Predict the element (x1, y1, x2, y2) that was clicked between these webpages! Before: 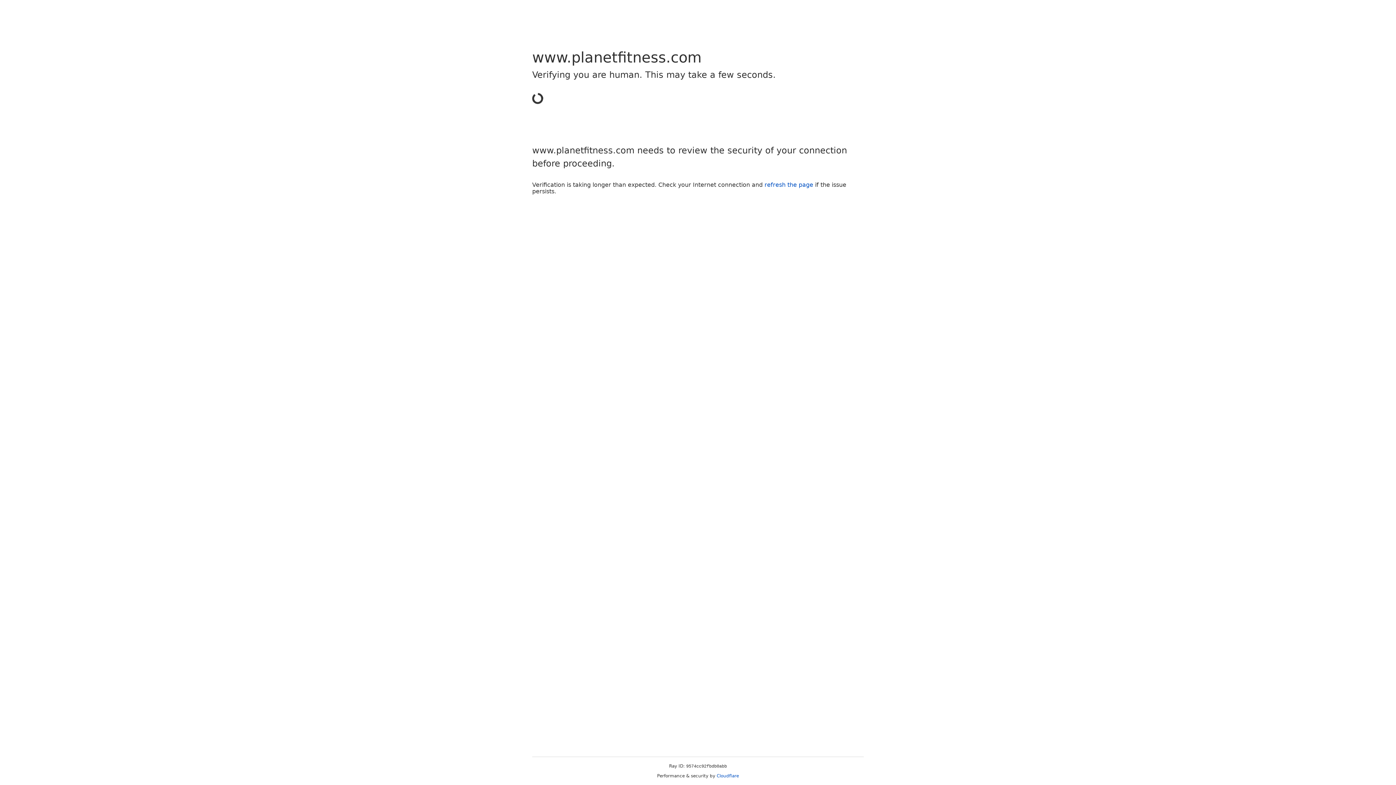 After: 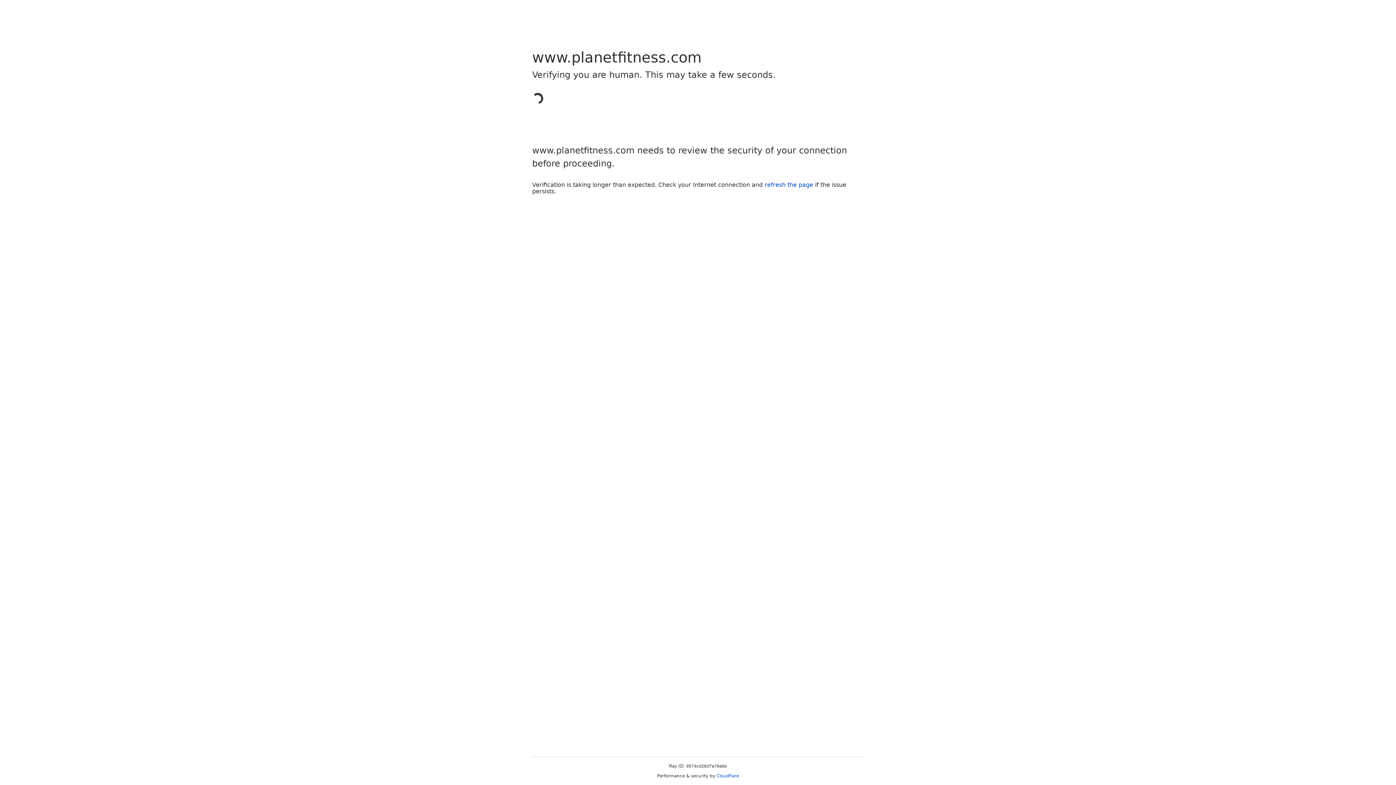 Action: bbox: (716, 773, 739, 778) label: Cloudflare